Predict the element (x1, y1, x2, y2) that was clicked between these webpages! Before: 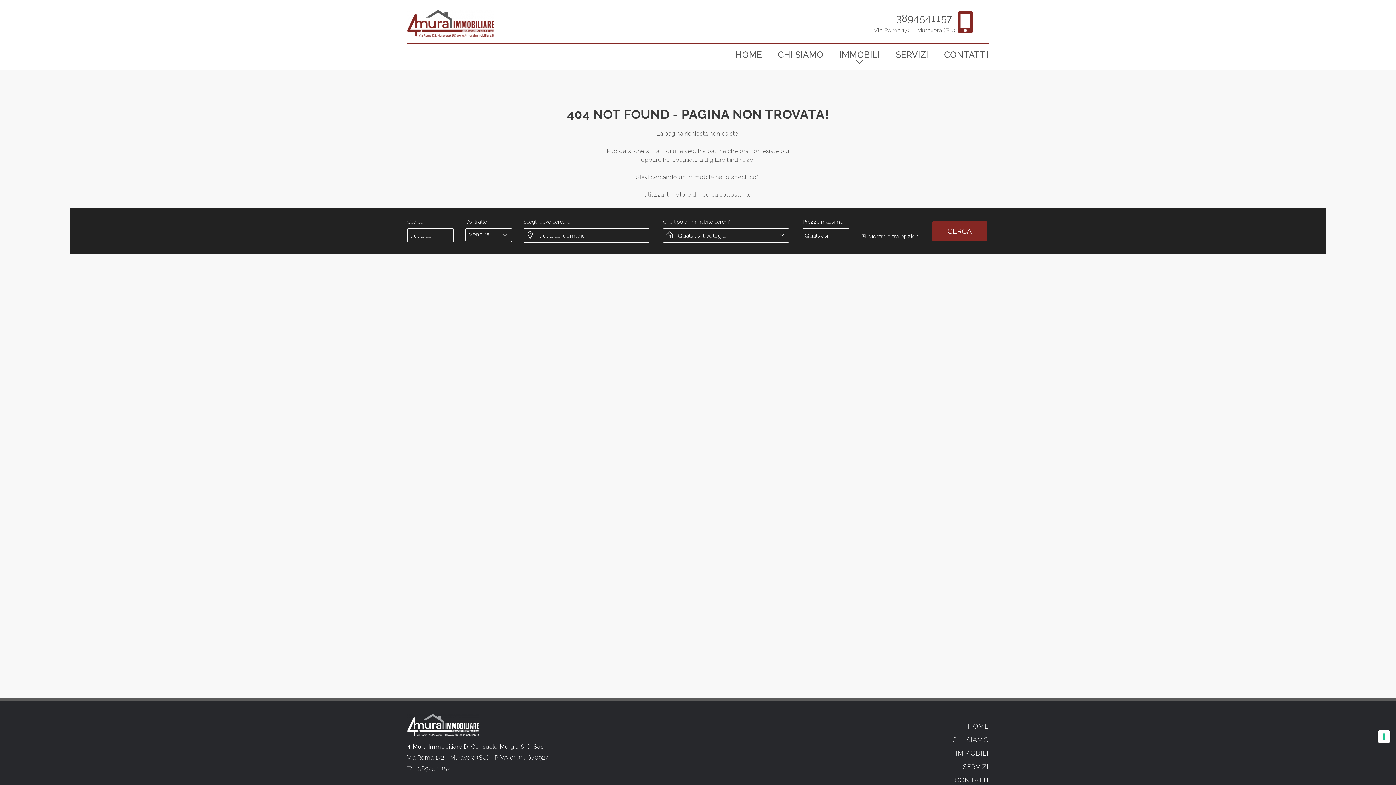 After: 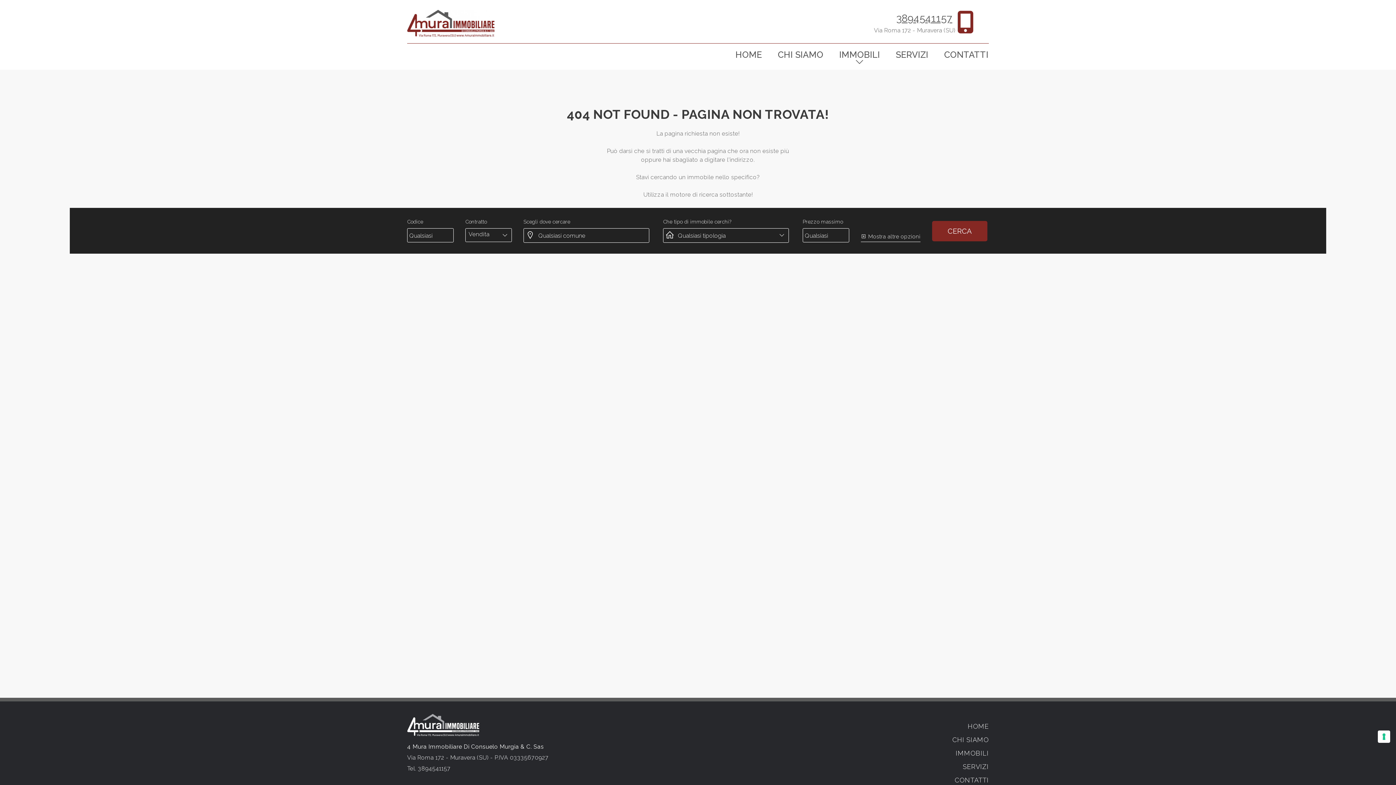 Action: label: 3894541157 bbox: (896, 12, 952, 24)